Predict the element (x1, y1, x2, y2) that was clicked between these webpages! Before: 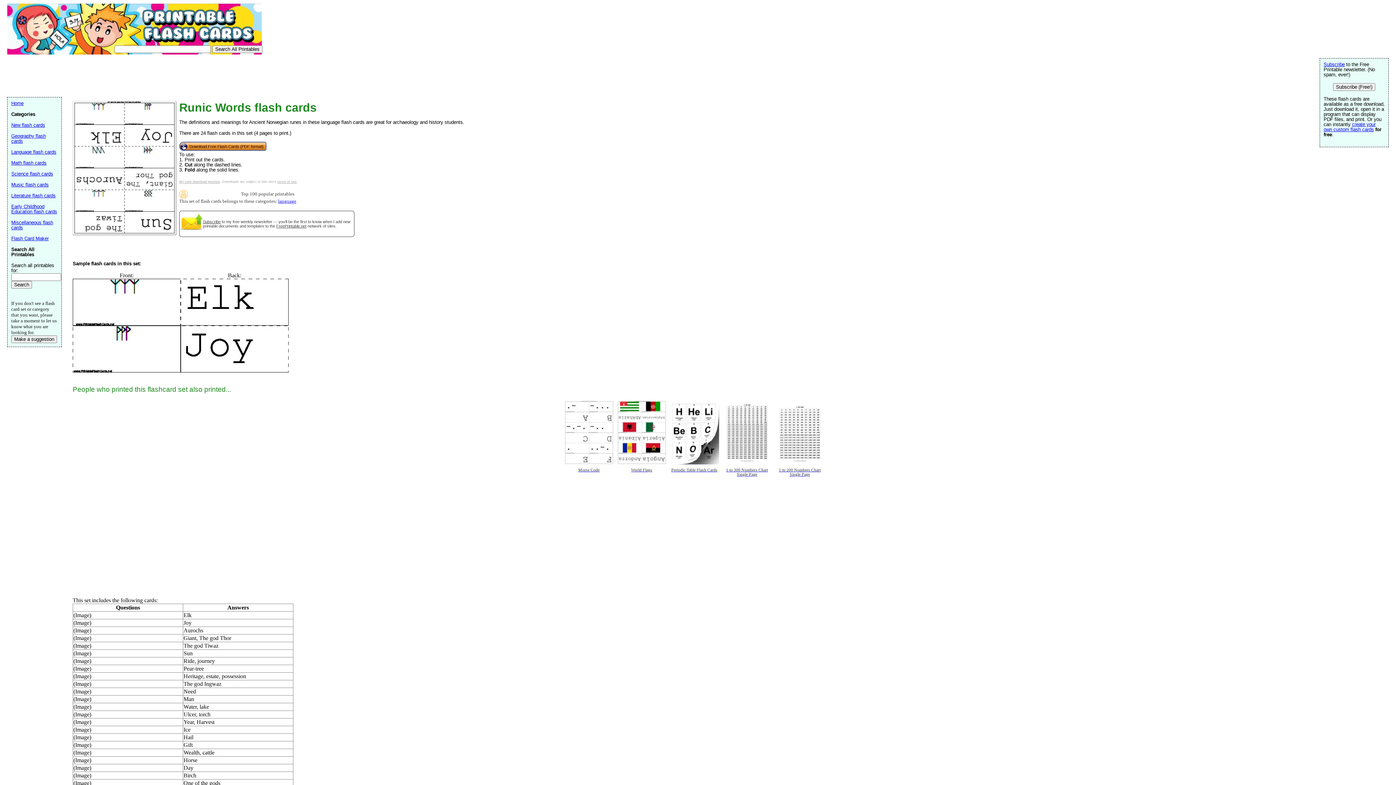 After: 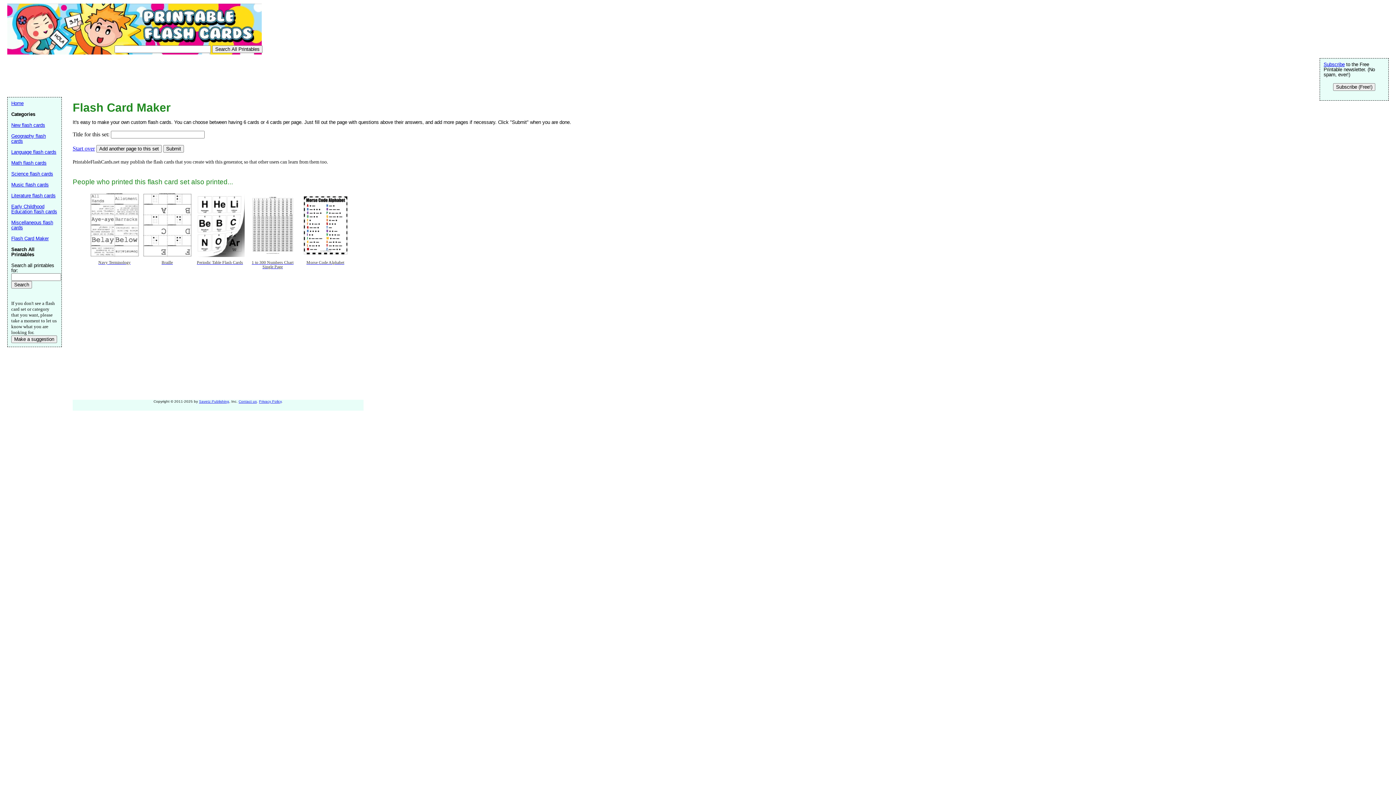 Action: bbox: (1324, 121, 1376, 132) label: create your own custom flash cards